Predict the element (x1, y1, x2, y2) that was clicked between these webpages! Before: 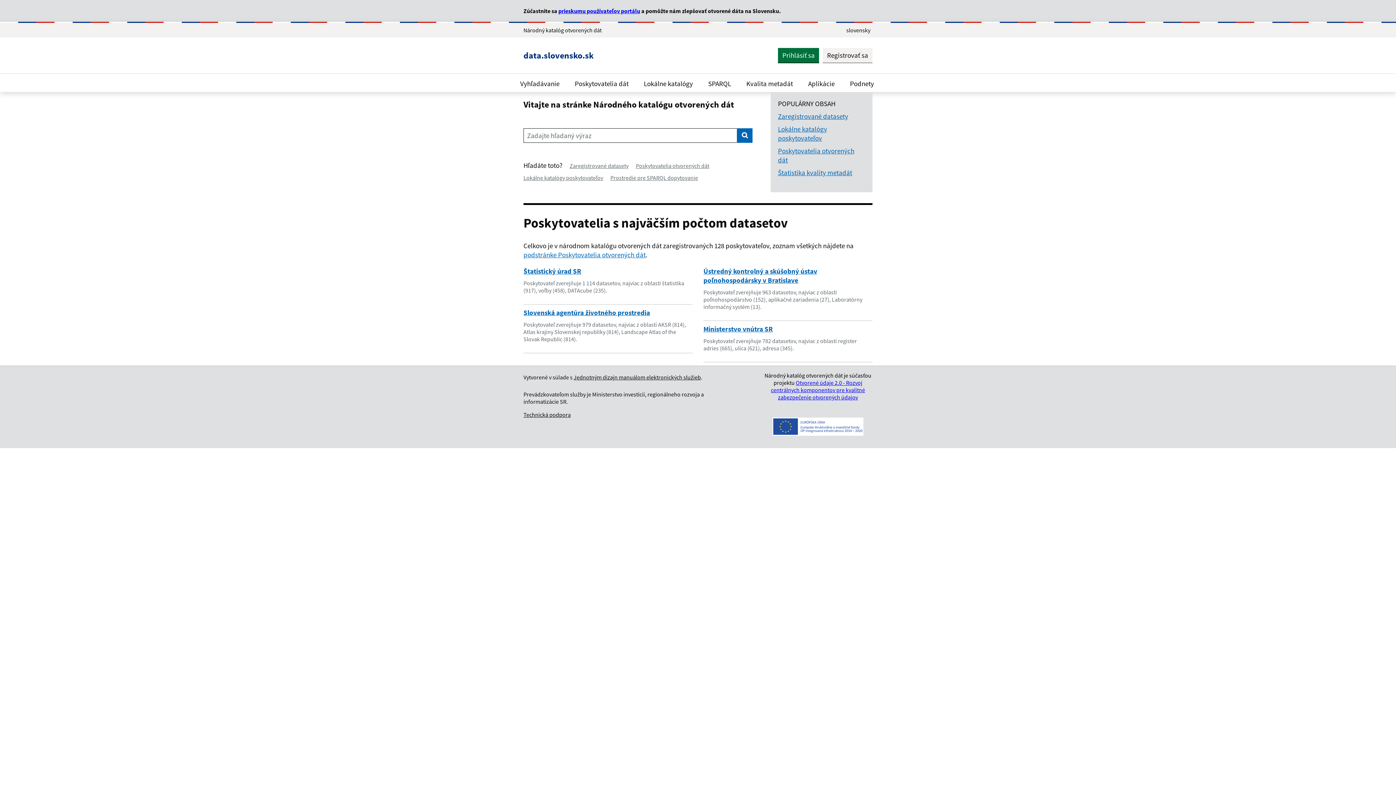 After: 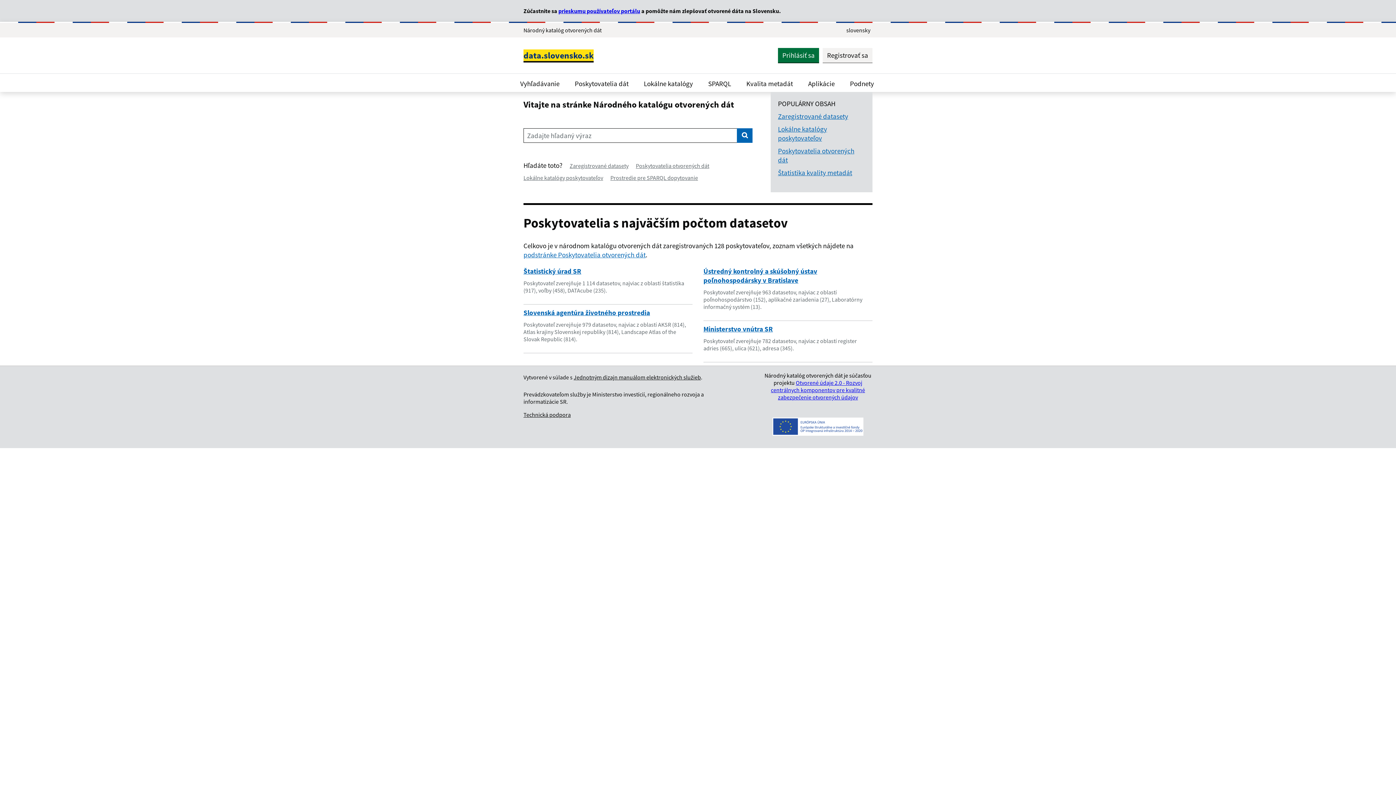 Action: label: data.slovensko.sk bbox: (523, 50, 593, 60)